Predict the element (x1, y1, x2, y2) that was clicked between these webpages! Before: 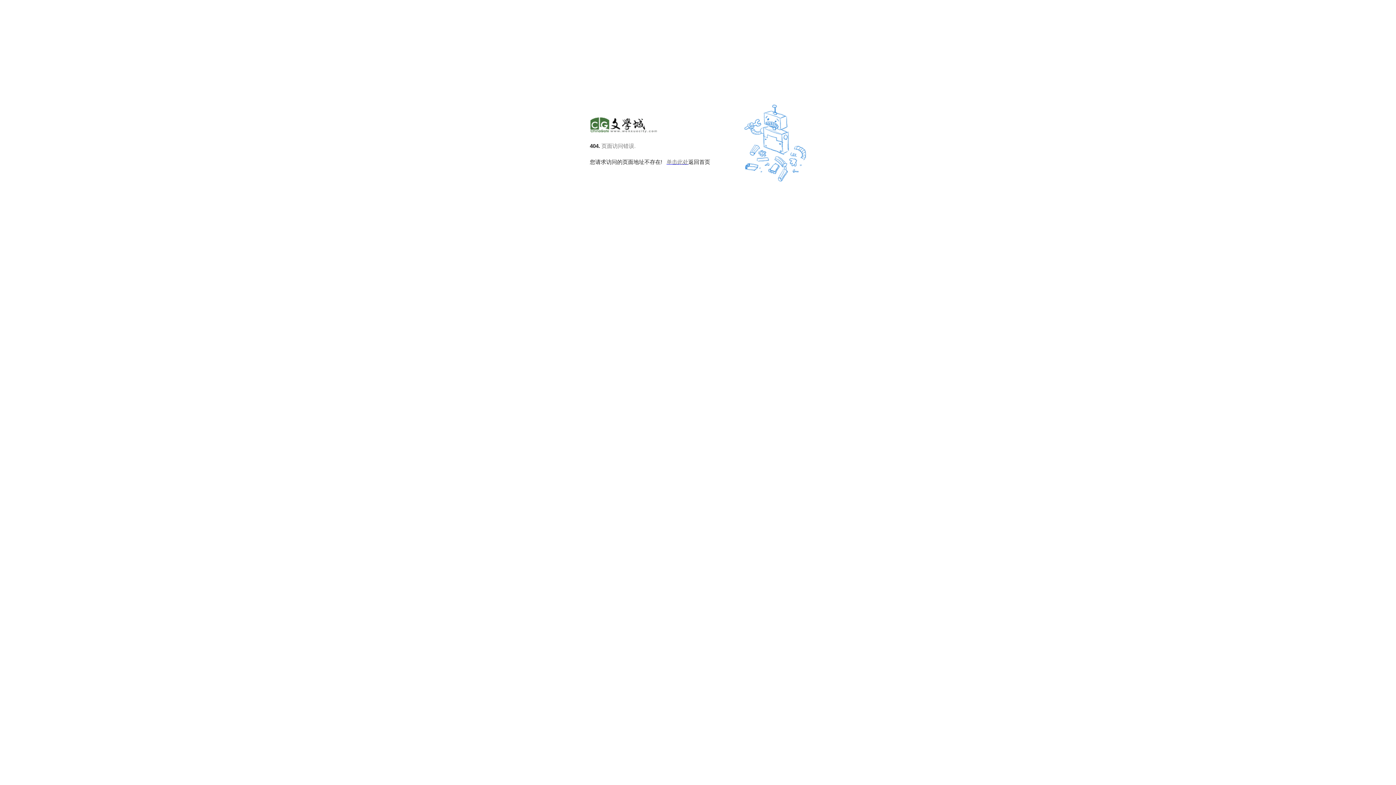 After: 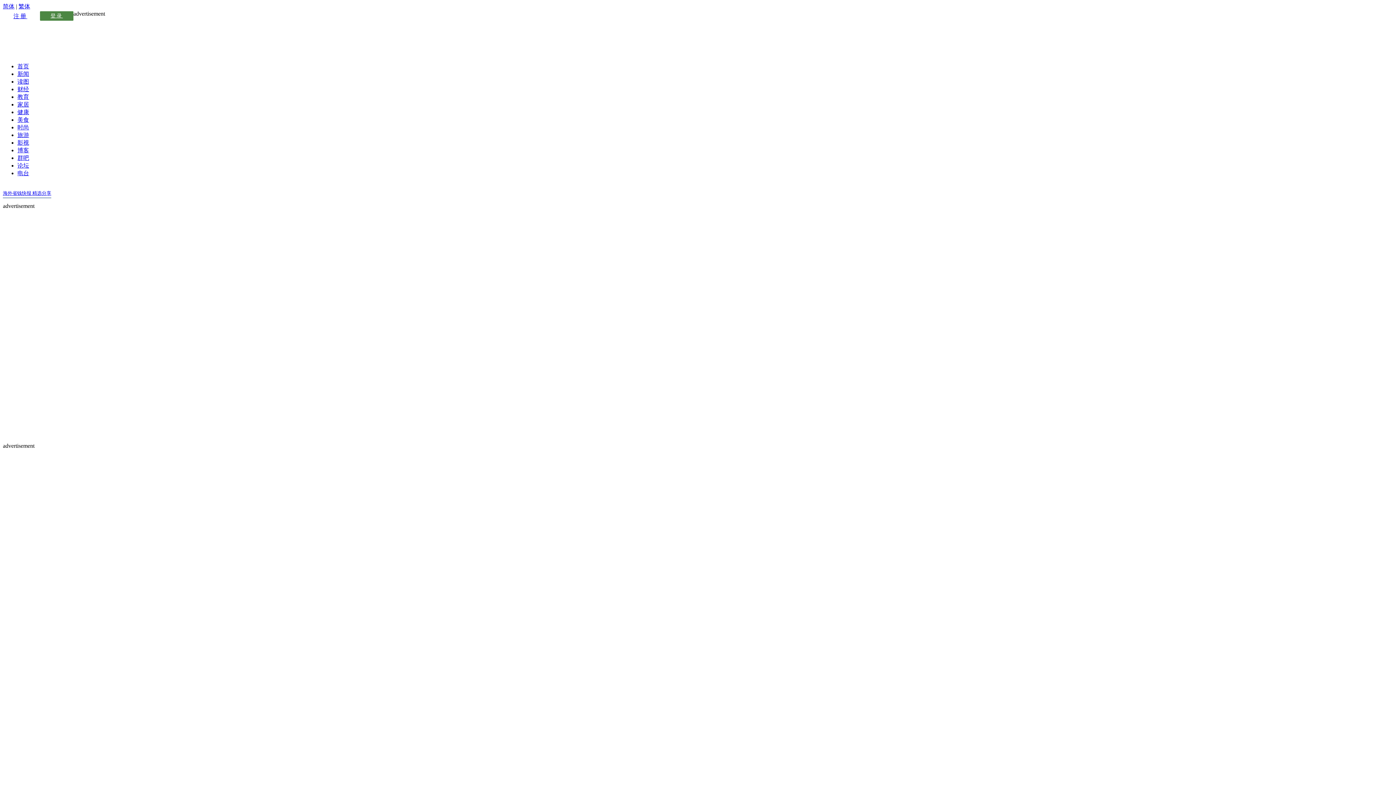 Action: label: 单击此处 bbox: (666, 158, 688, 164)